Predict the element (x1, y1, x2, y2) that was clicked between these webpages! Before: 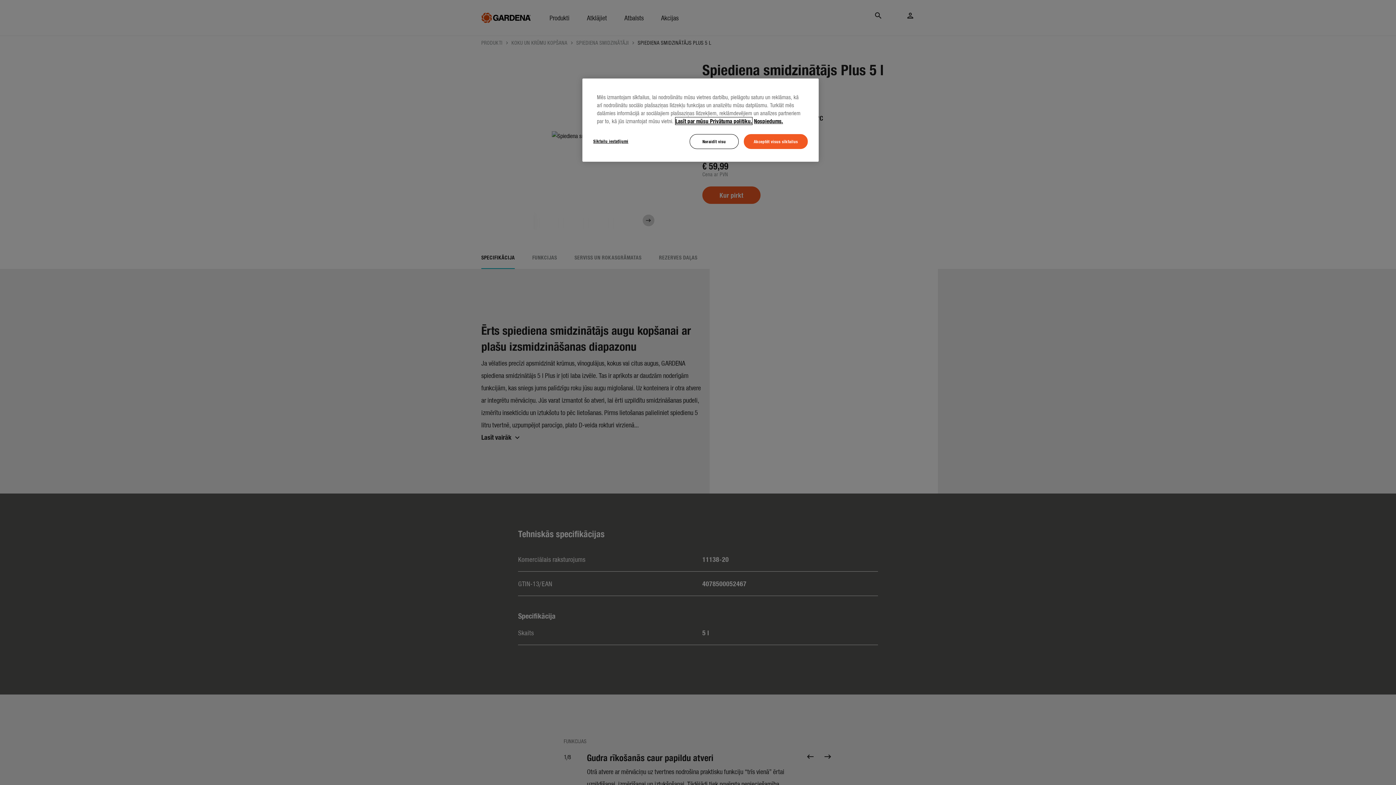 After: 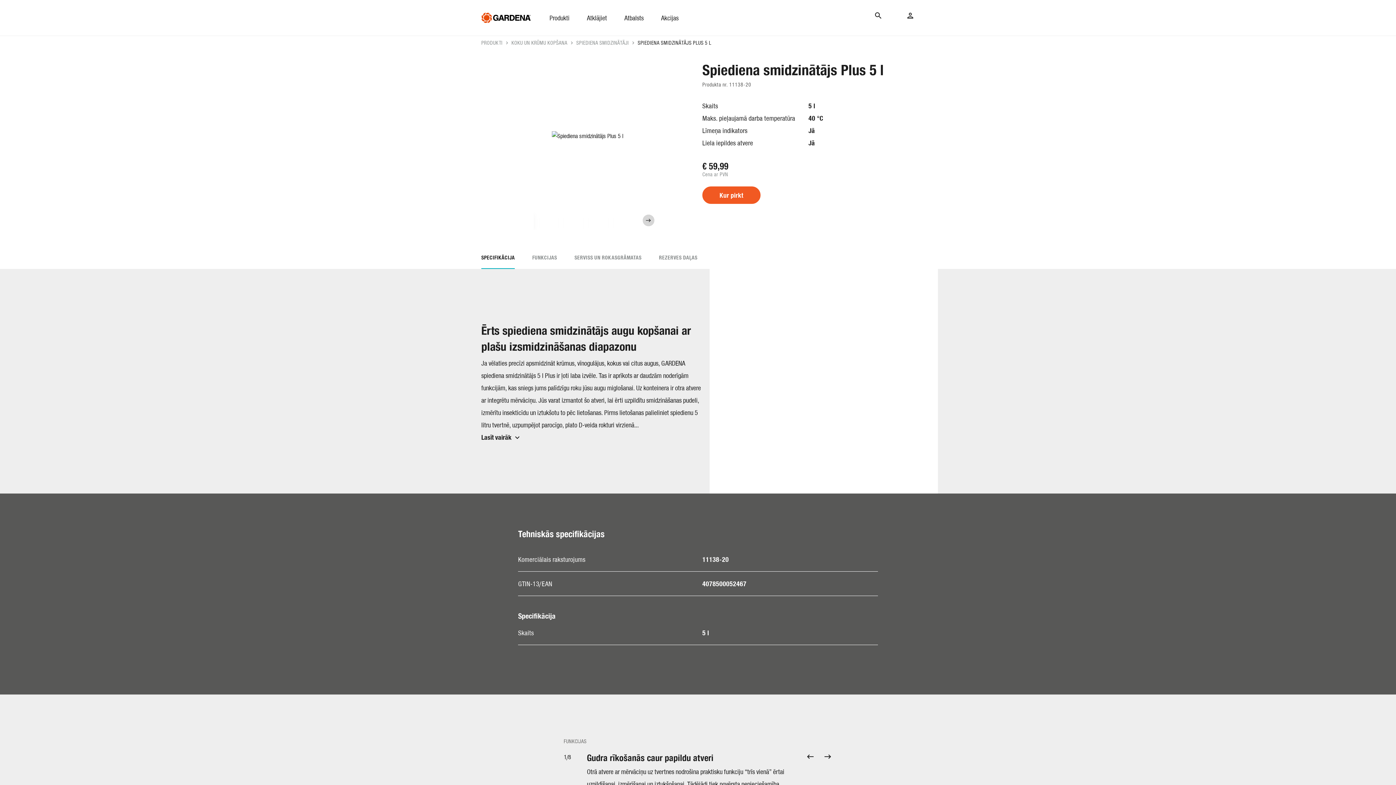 Action: bbox: (744, 134, 808, 149) label: Akceptēt visus sīkfailus